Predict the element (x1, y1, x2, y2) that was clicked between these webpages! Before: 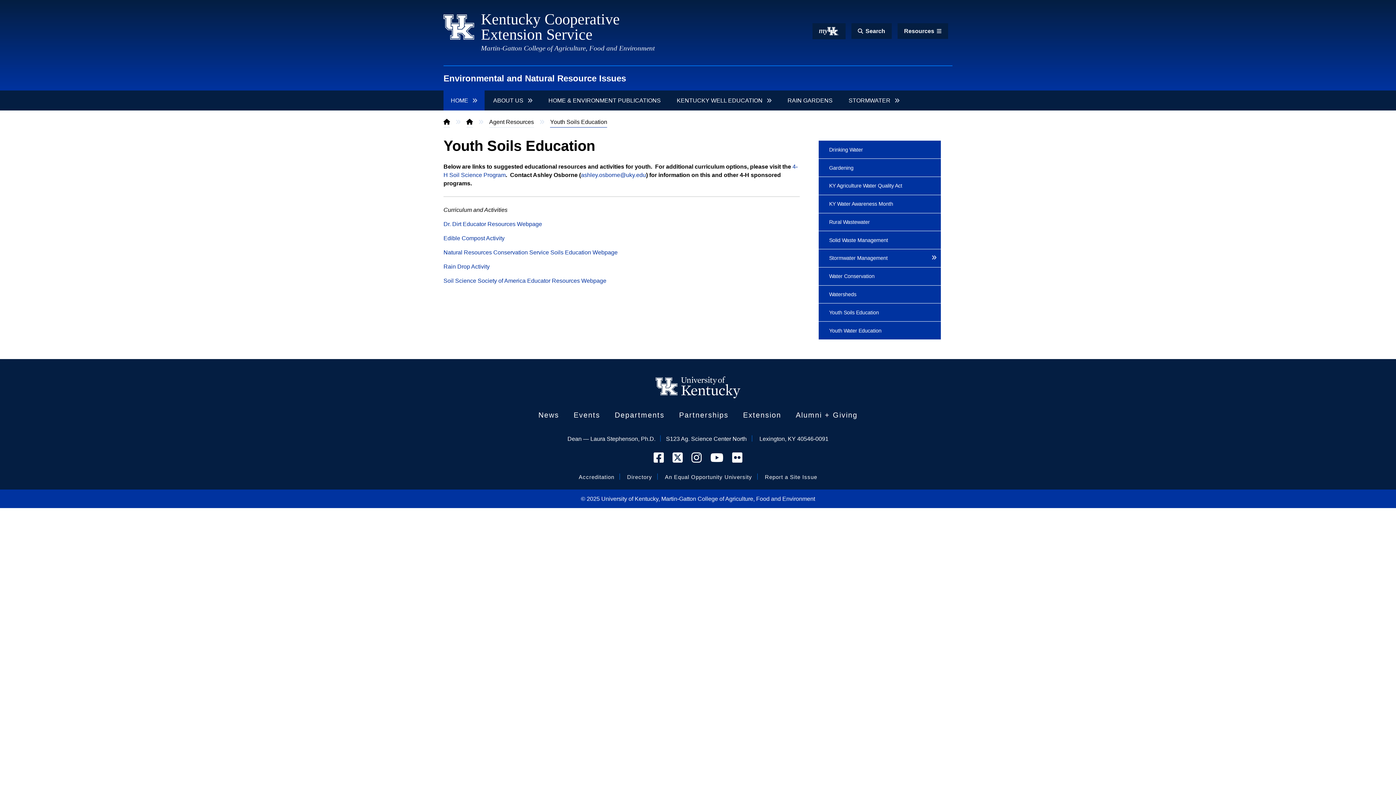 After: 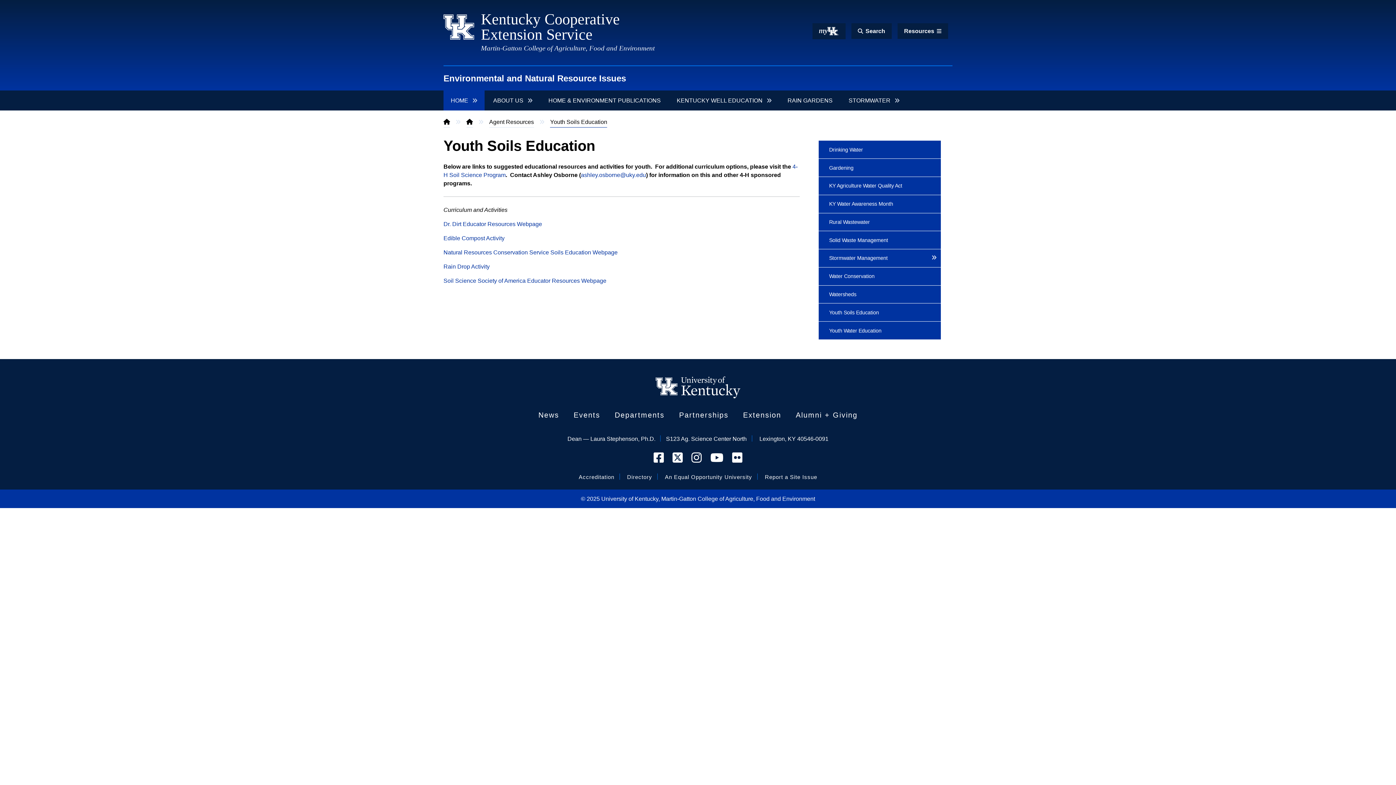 Action: label: Youth Soils Education bbox: (829, 309, 879, 315)